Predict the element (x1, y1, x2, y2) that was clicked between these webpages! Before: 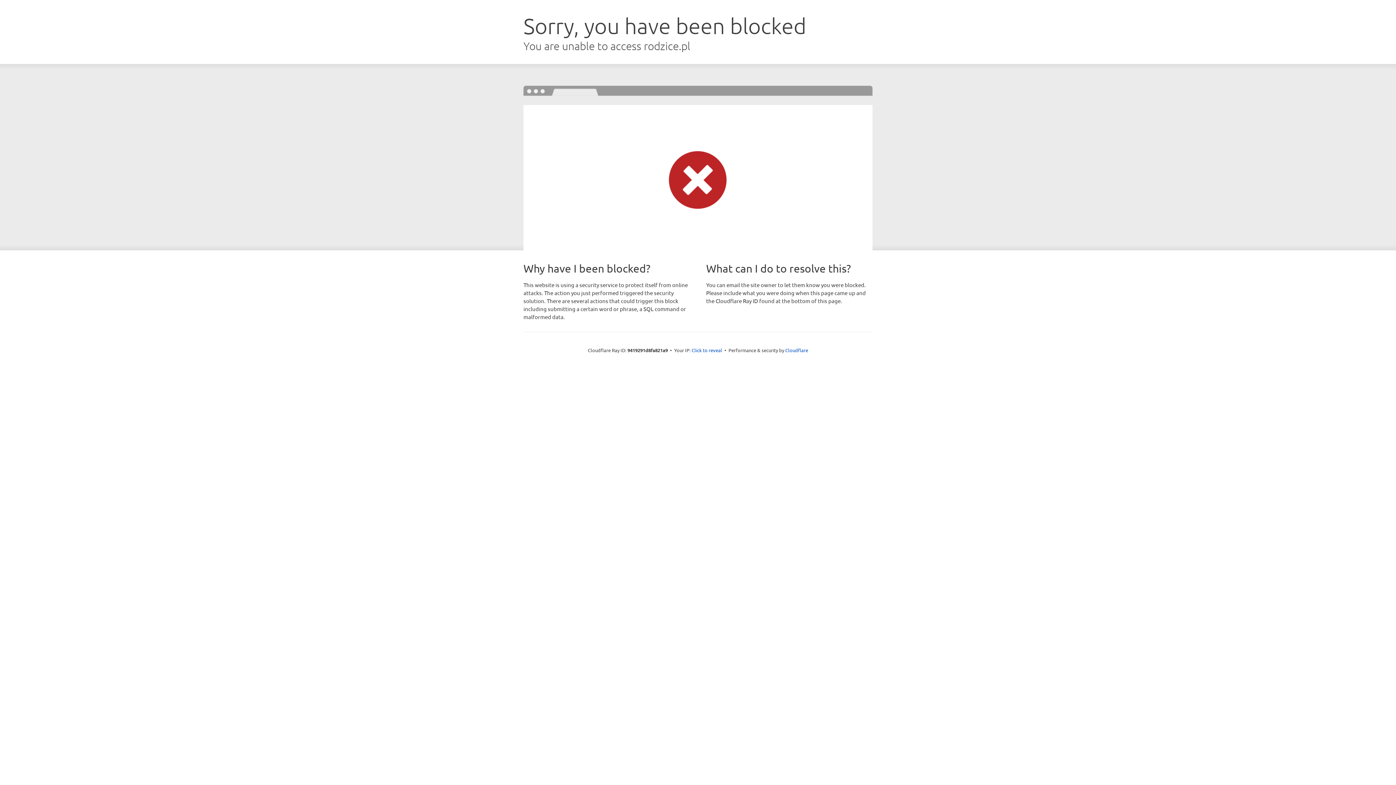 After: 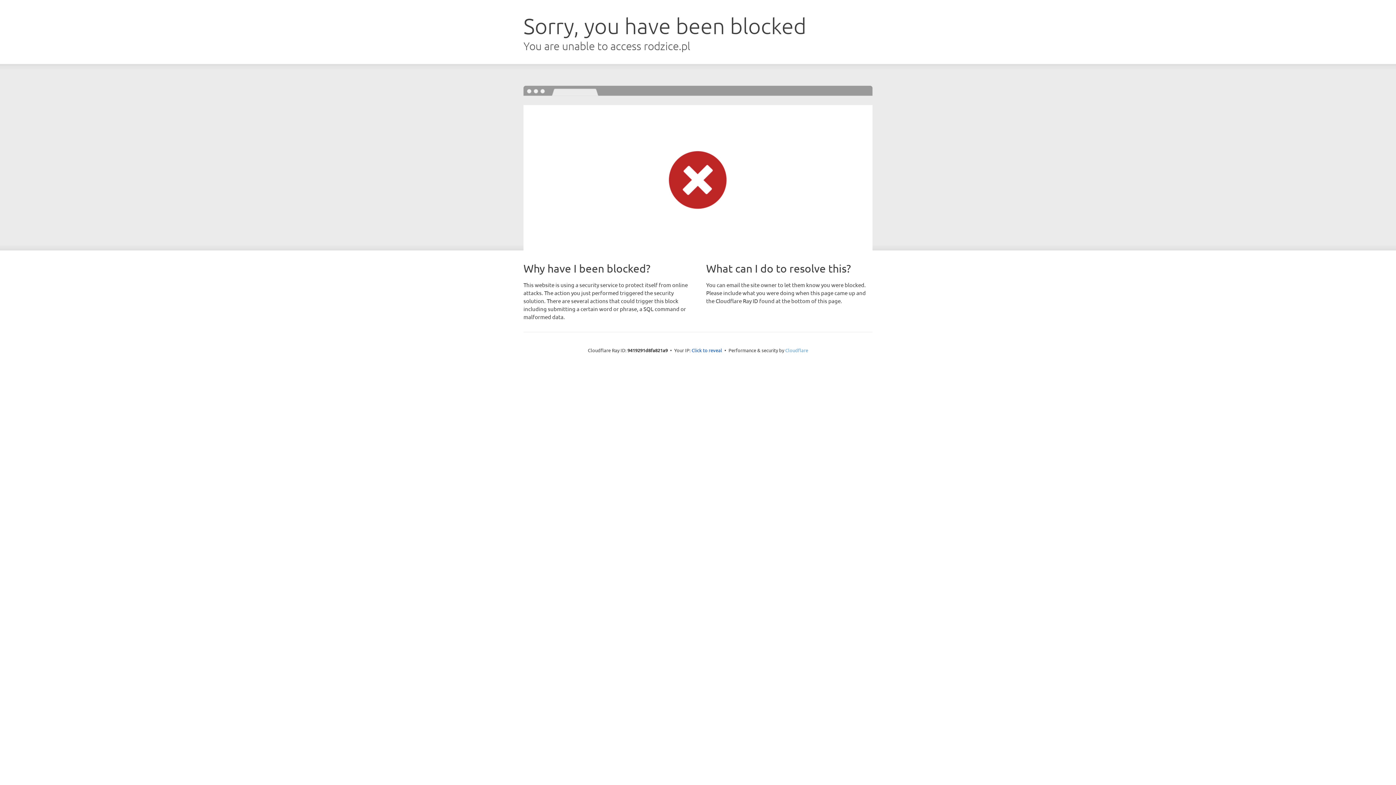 Action: bbox: (785, 347, 808, 353) label: Cloudflare